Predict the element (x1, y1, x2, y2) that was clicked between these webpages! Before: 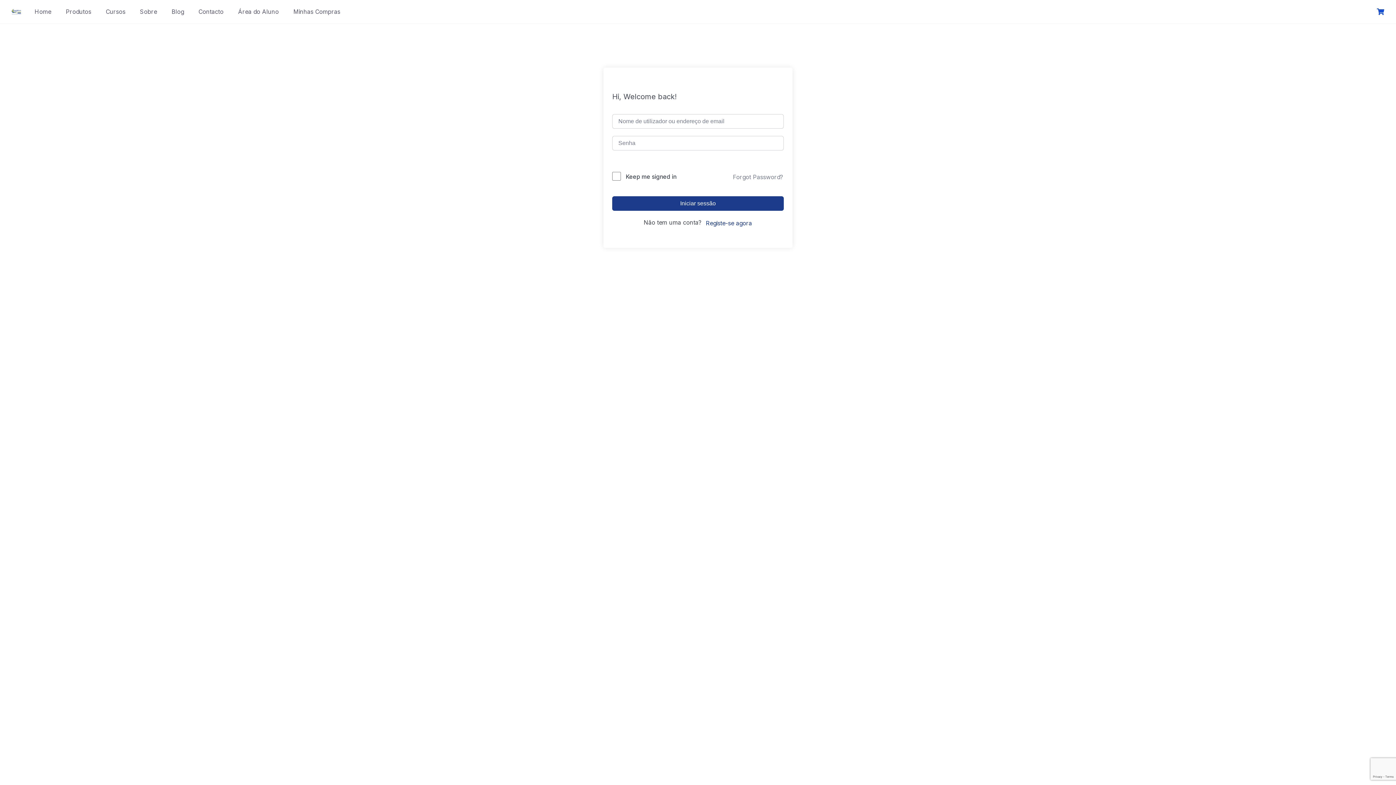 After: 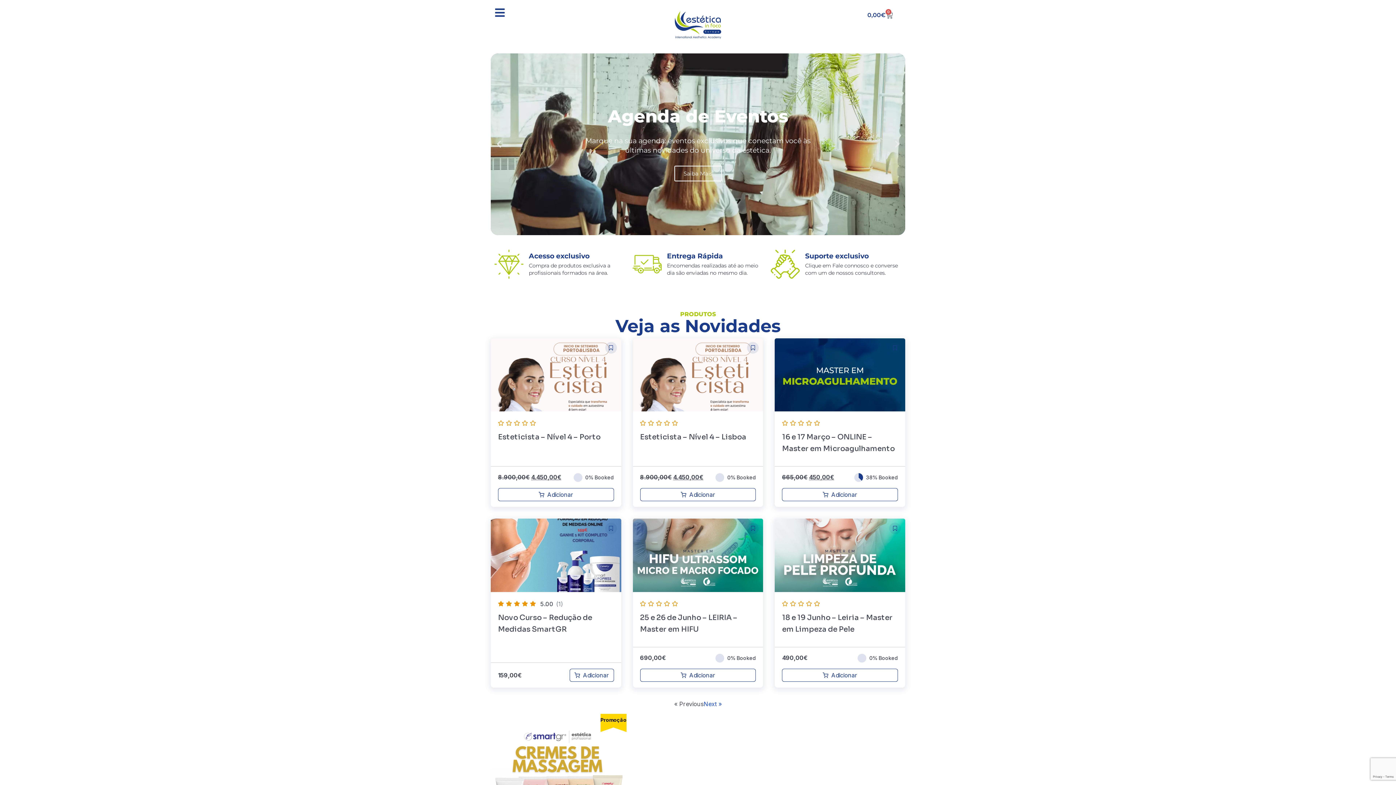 Action: bbox: (10, 6, 21, 17)